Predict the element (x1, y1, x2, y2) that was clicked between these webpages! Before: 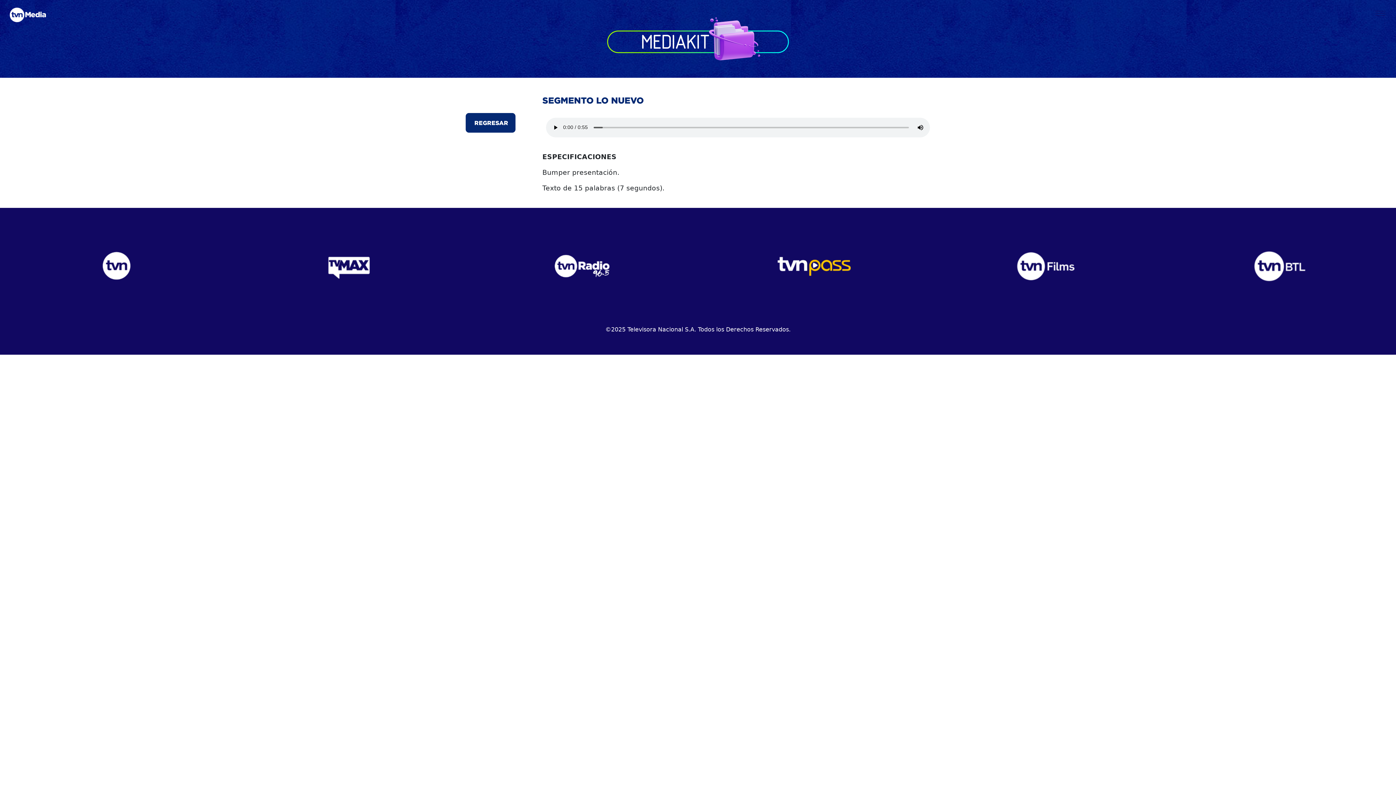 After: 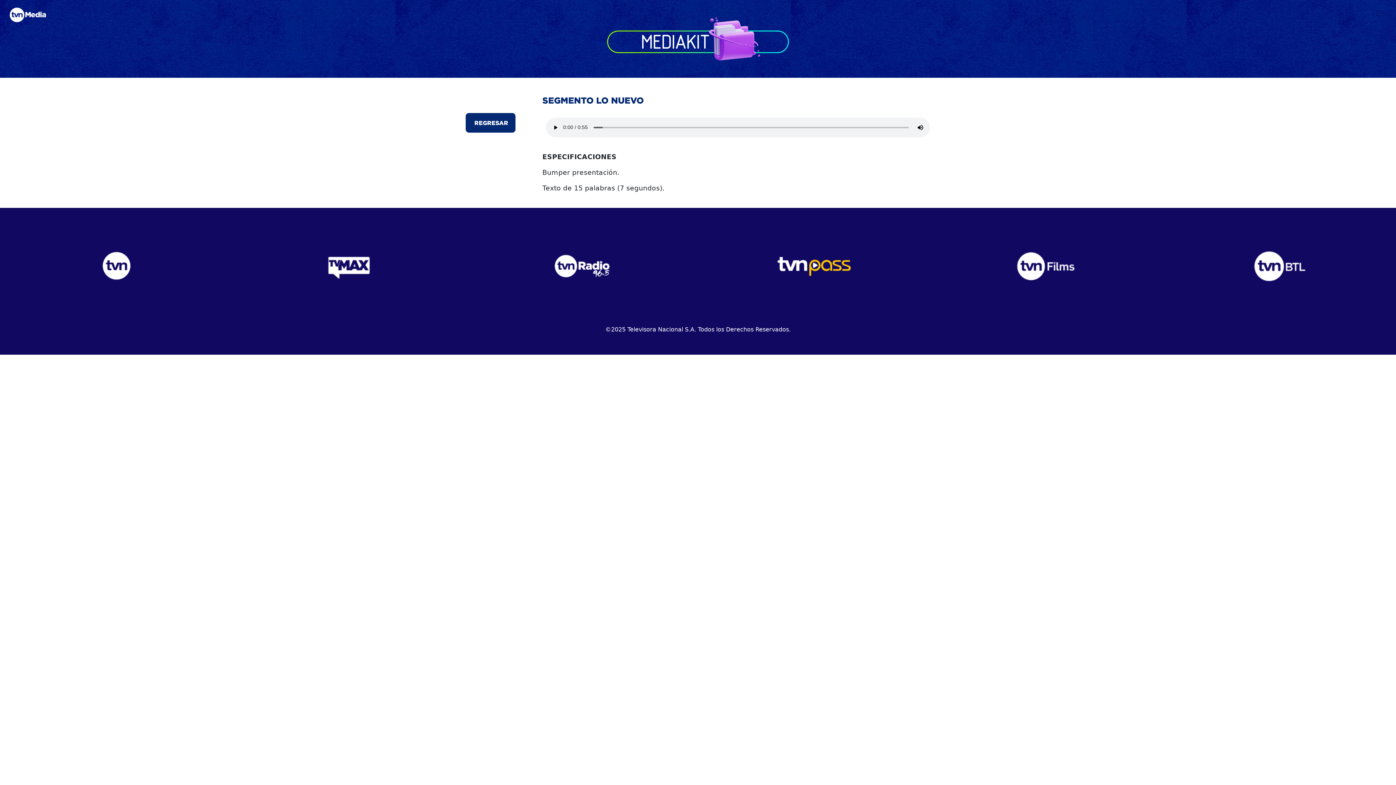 Action: bbox: (551, 262, 612, 269)